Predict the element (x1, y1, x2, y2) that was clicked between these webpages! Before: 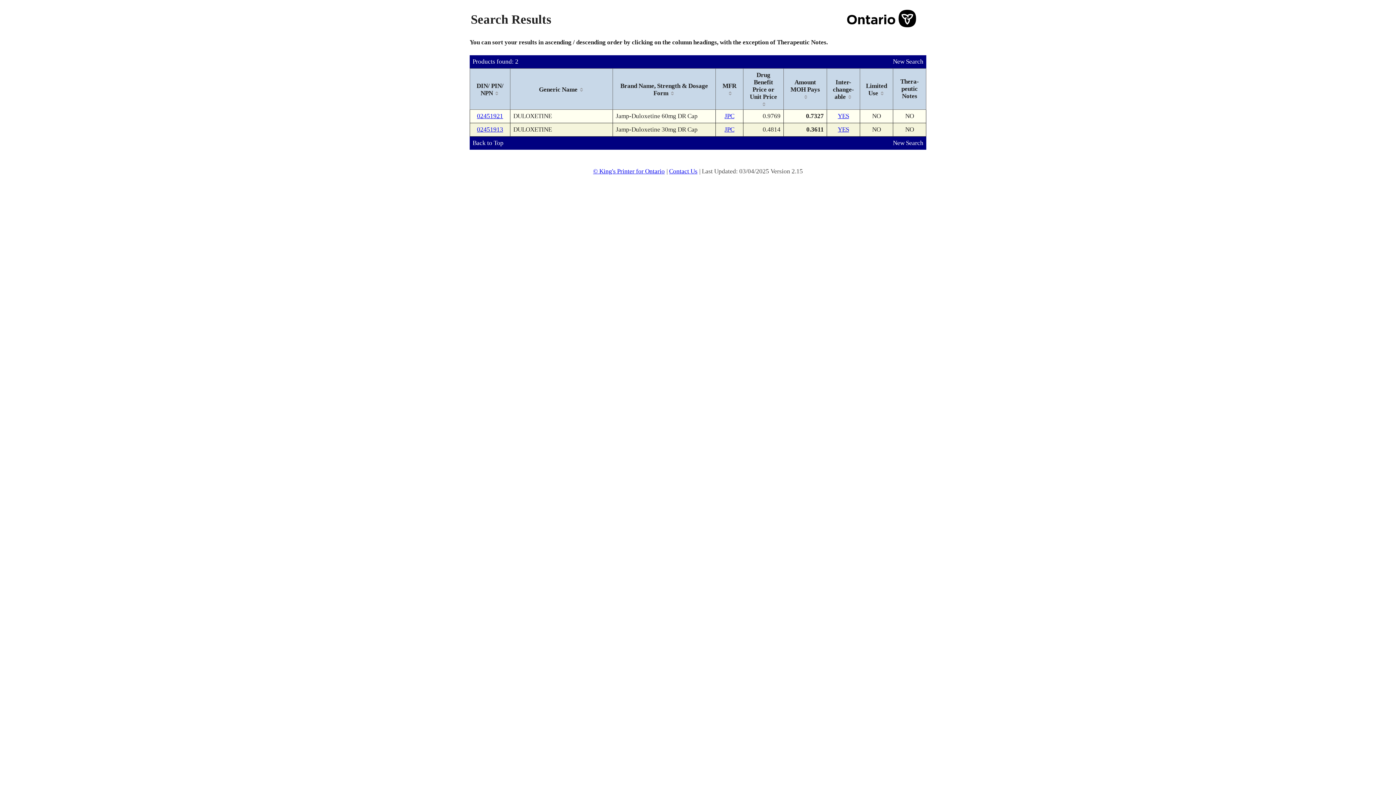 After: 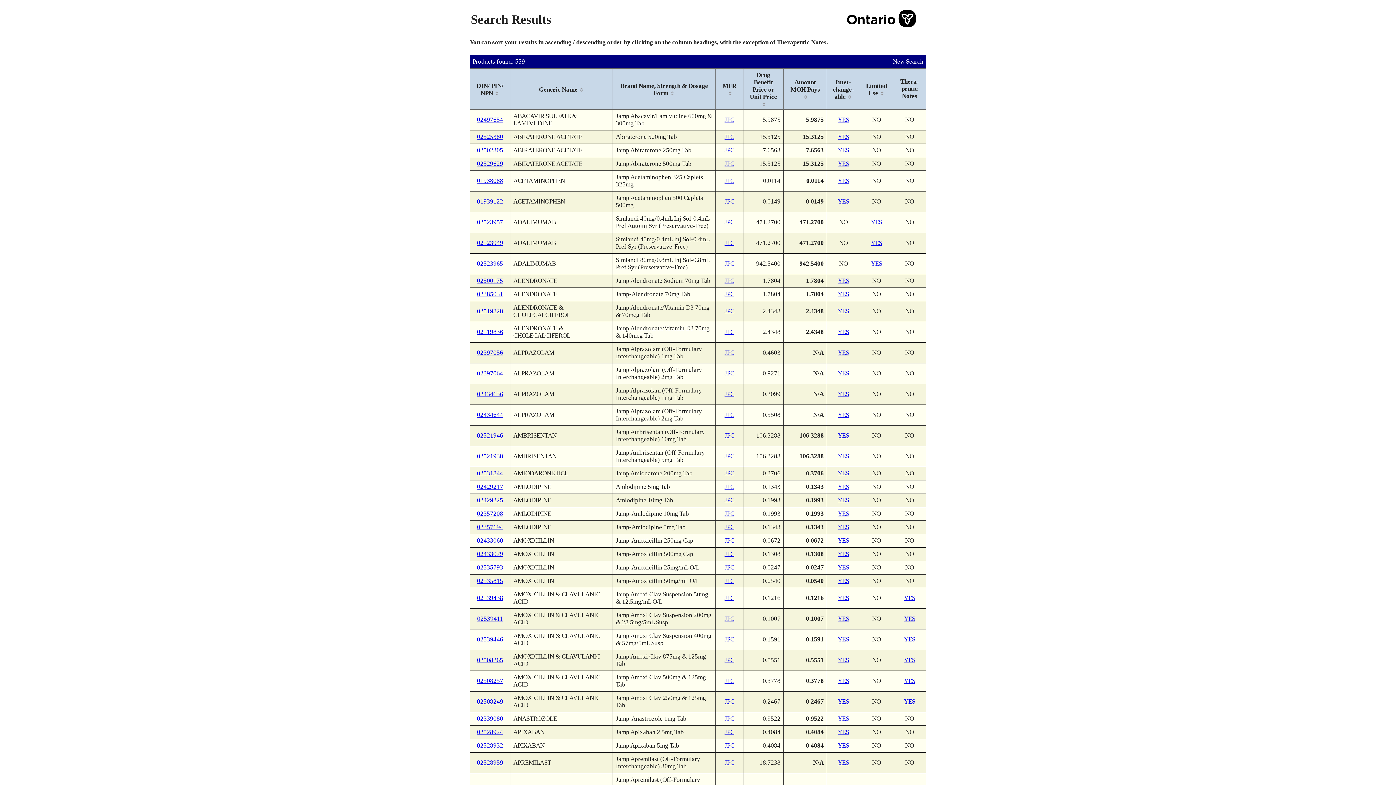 Action: label: JPC bbox: (724, 126, 734, 133)